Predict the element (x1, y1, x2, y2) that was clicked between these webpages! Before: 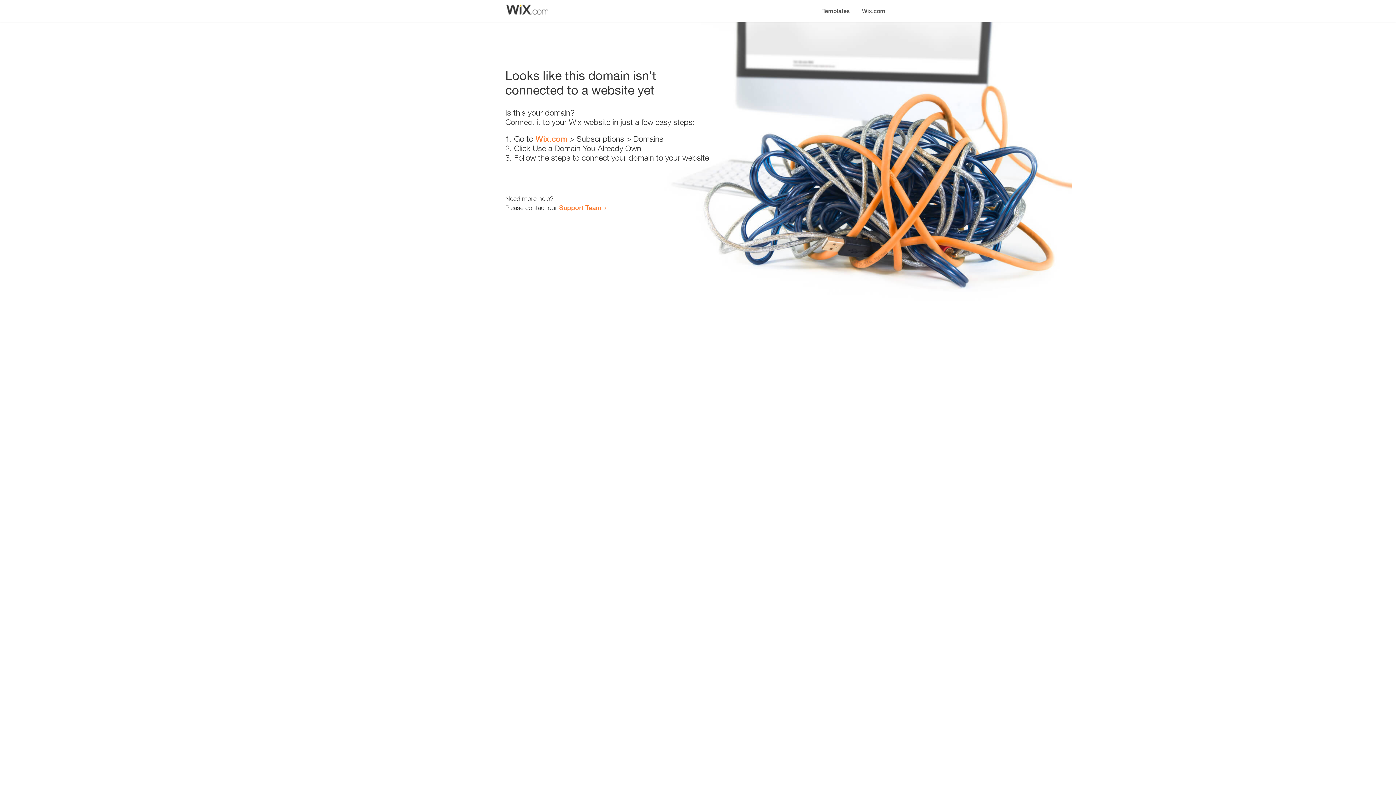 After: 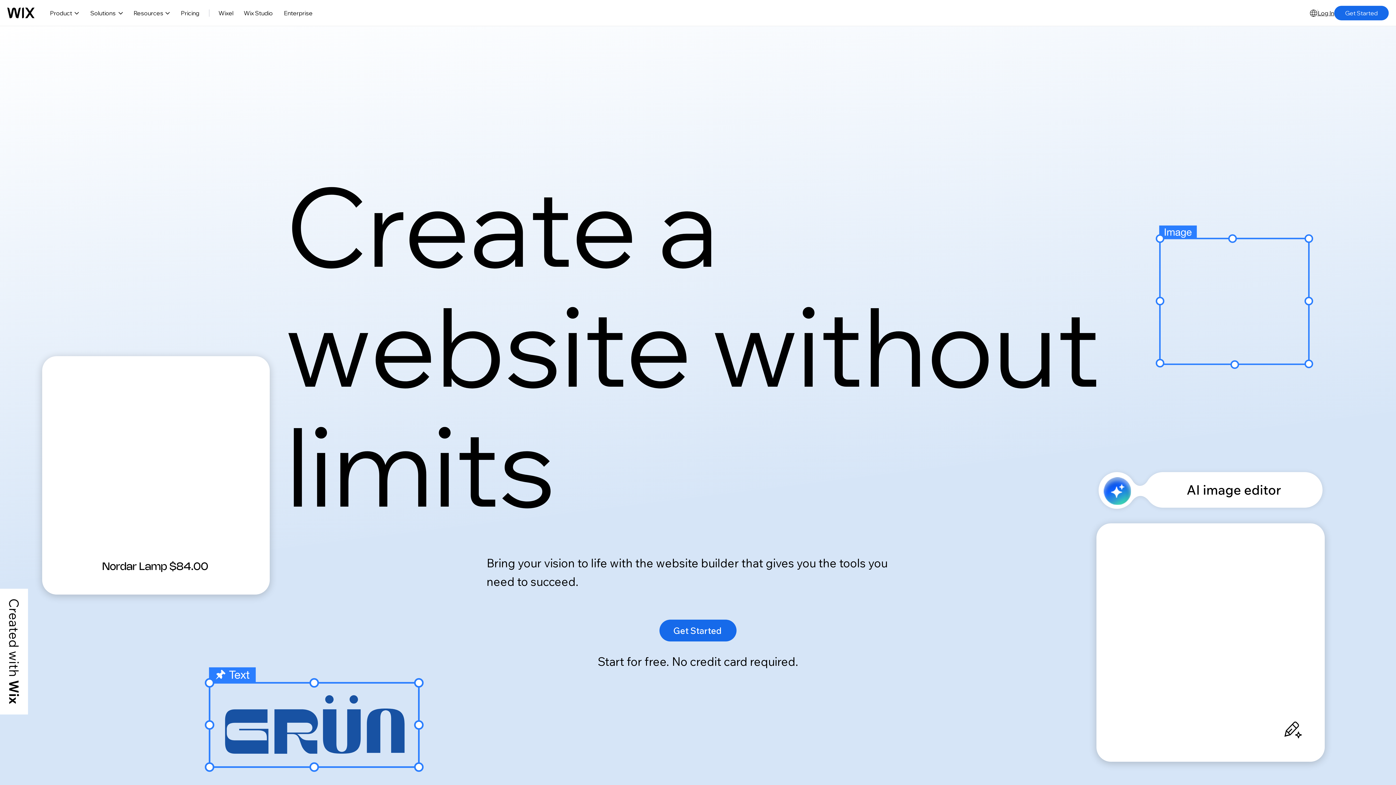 Action: label: Wix.com bbox: (535, 134, 567, 143)